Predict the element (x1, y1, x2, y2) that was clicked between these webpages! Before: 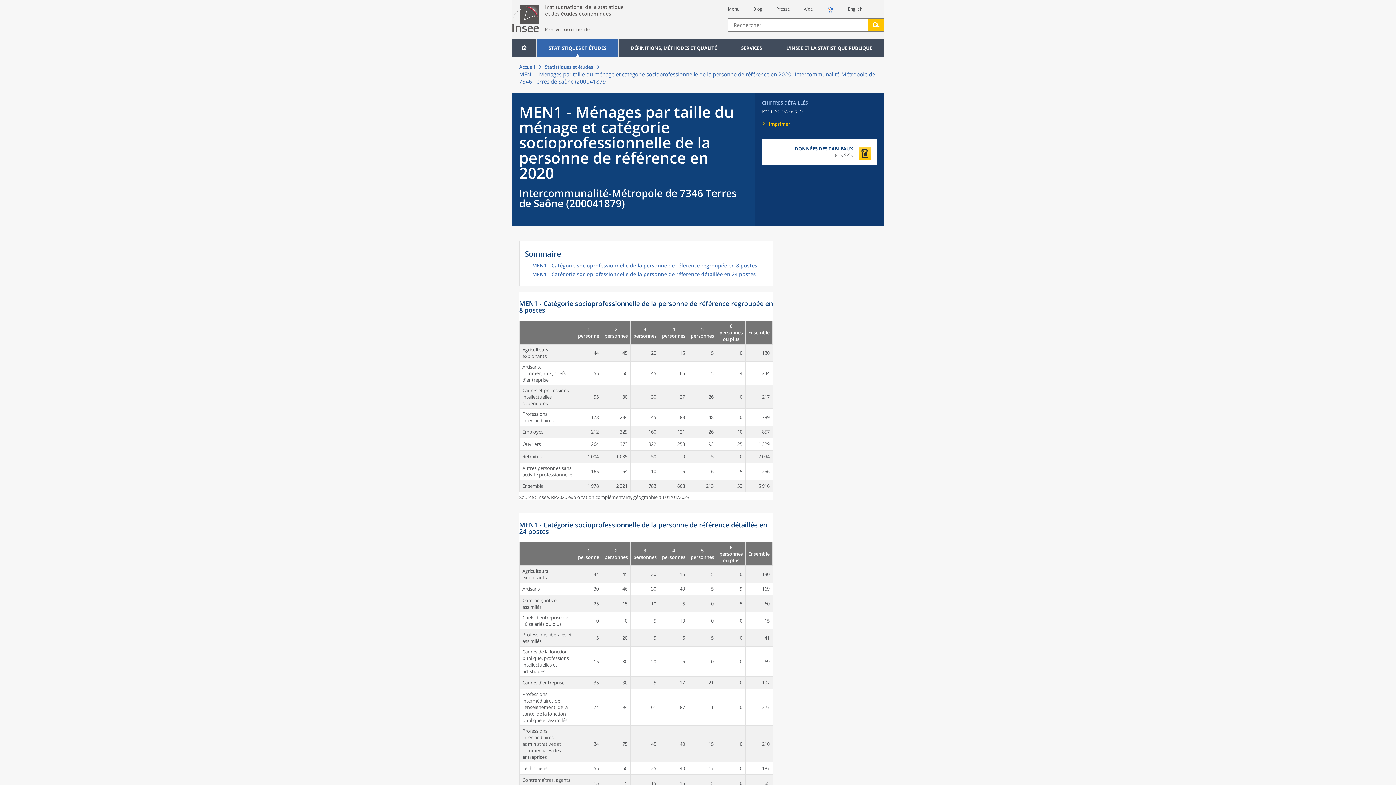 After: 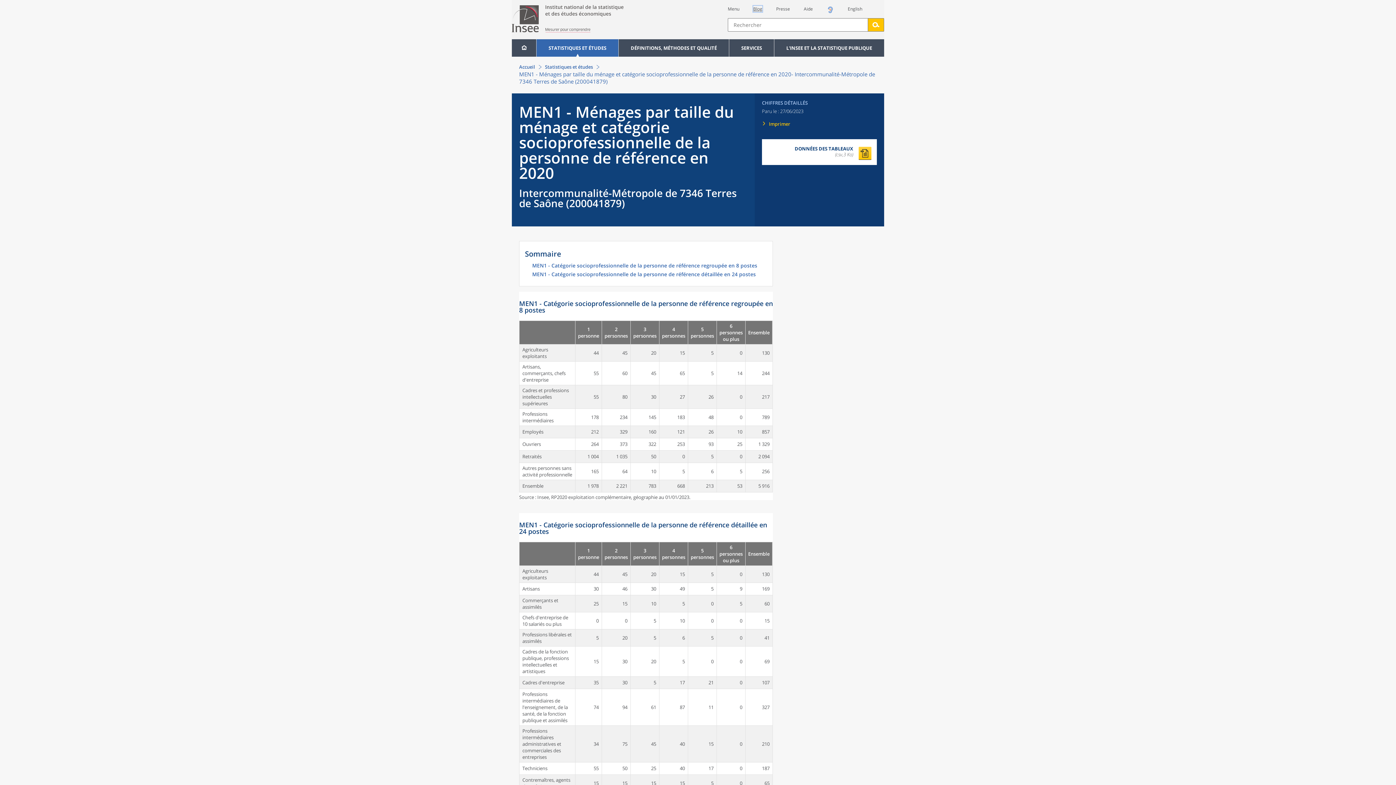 Action: label: Blog bbox: (753, 5, 762, 12)